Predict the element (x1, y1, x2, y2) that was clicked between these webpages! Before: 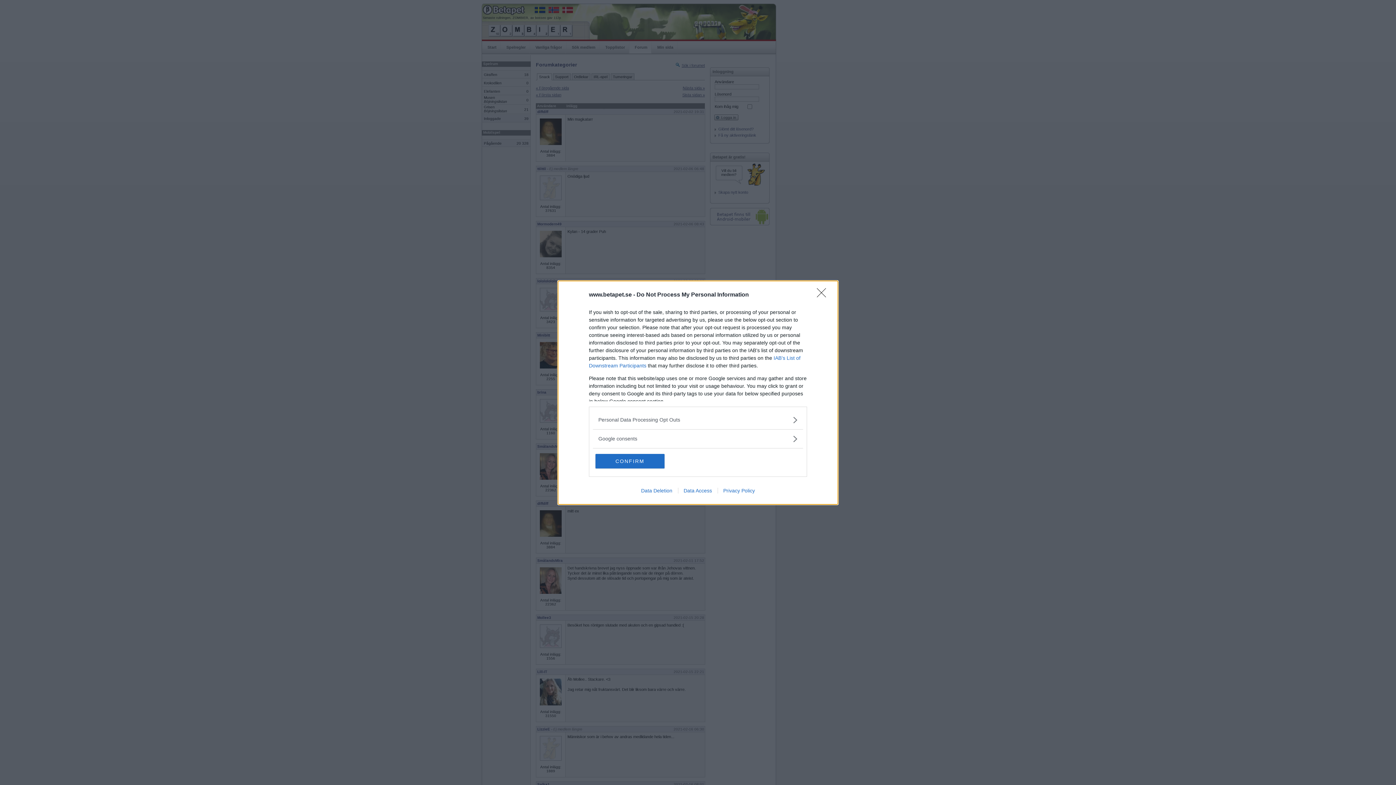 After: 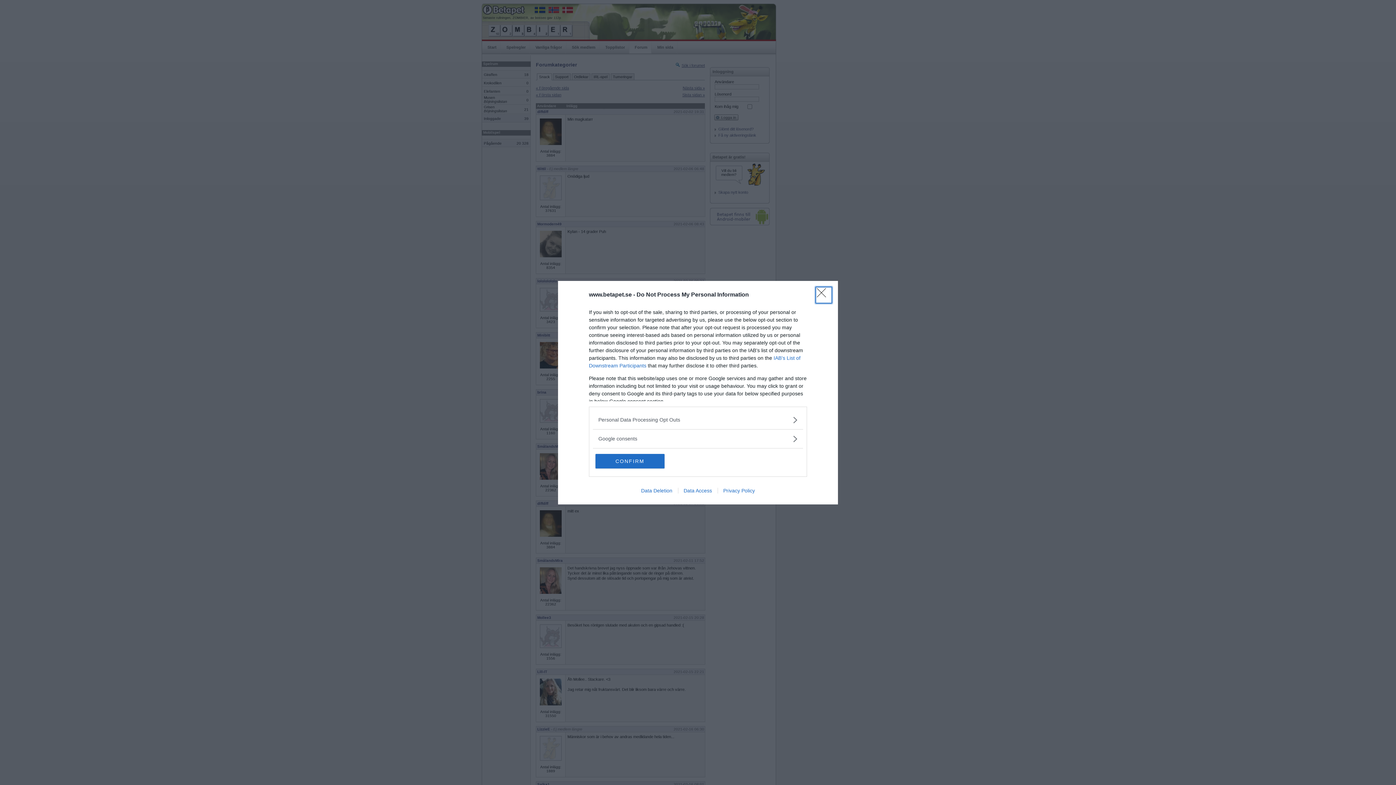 Action: label: Close bbox: (817, 288, 830, 302)